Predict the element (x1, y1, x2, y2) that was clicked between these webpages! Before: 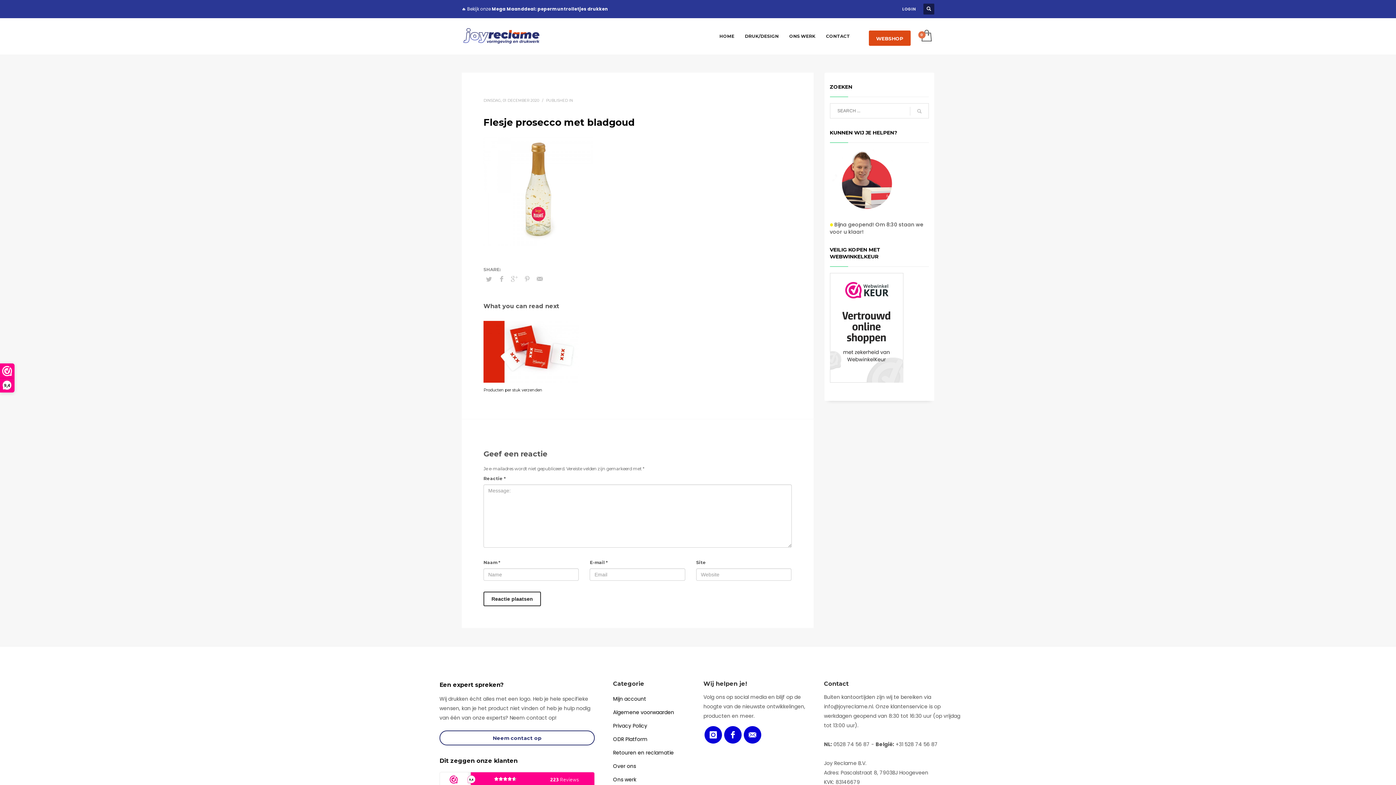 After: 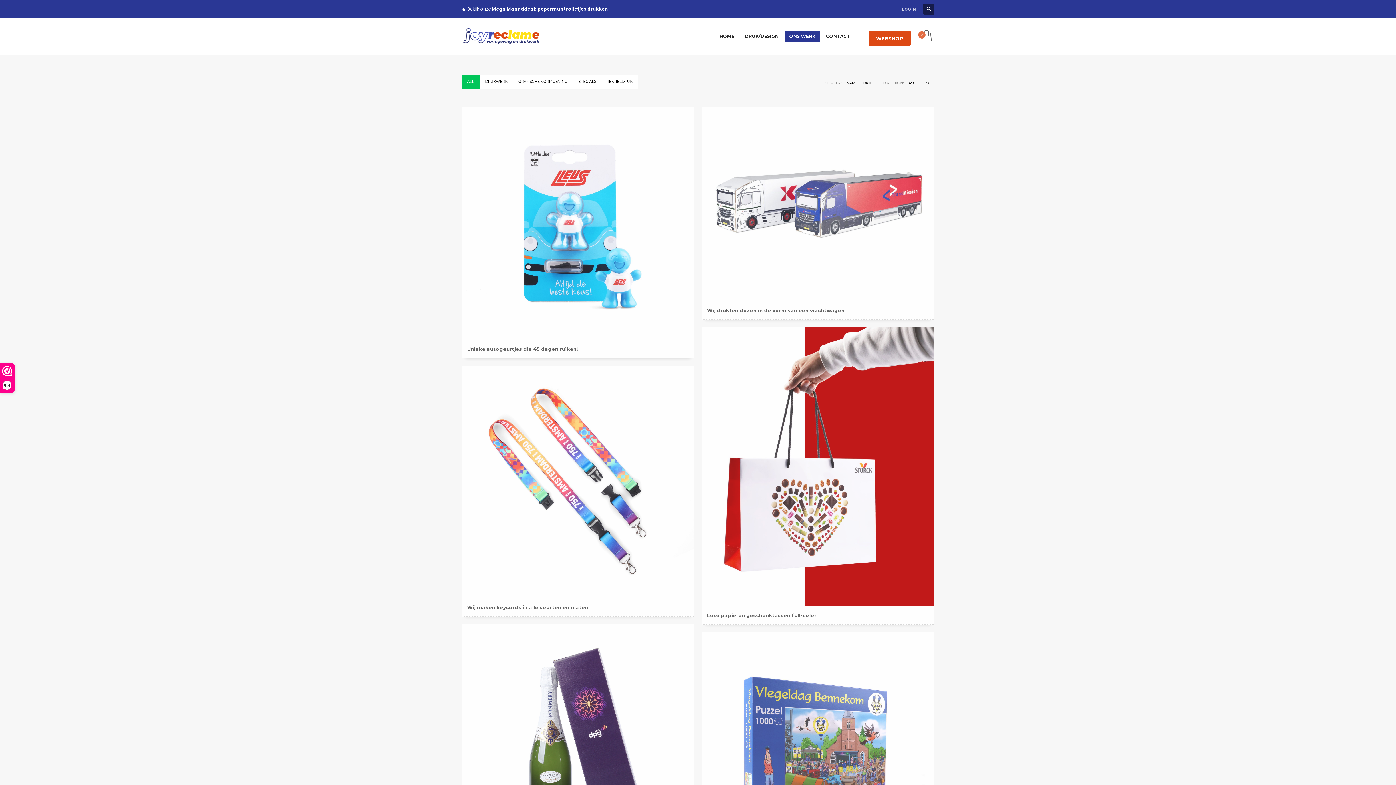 Action: label: Ons werk bbox: (613, 776, 636, 783)